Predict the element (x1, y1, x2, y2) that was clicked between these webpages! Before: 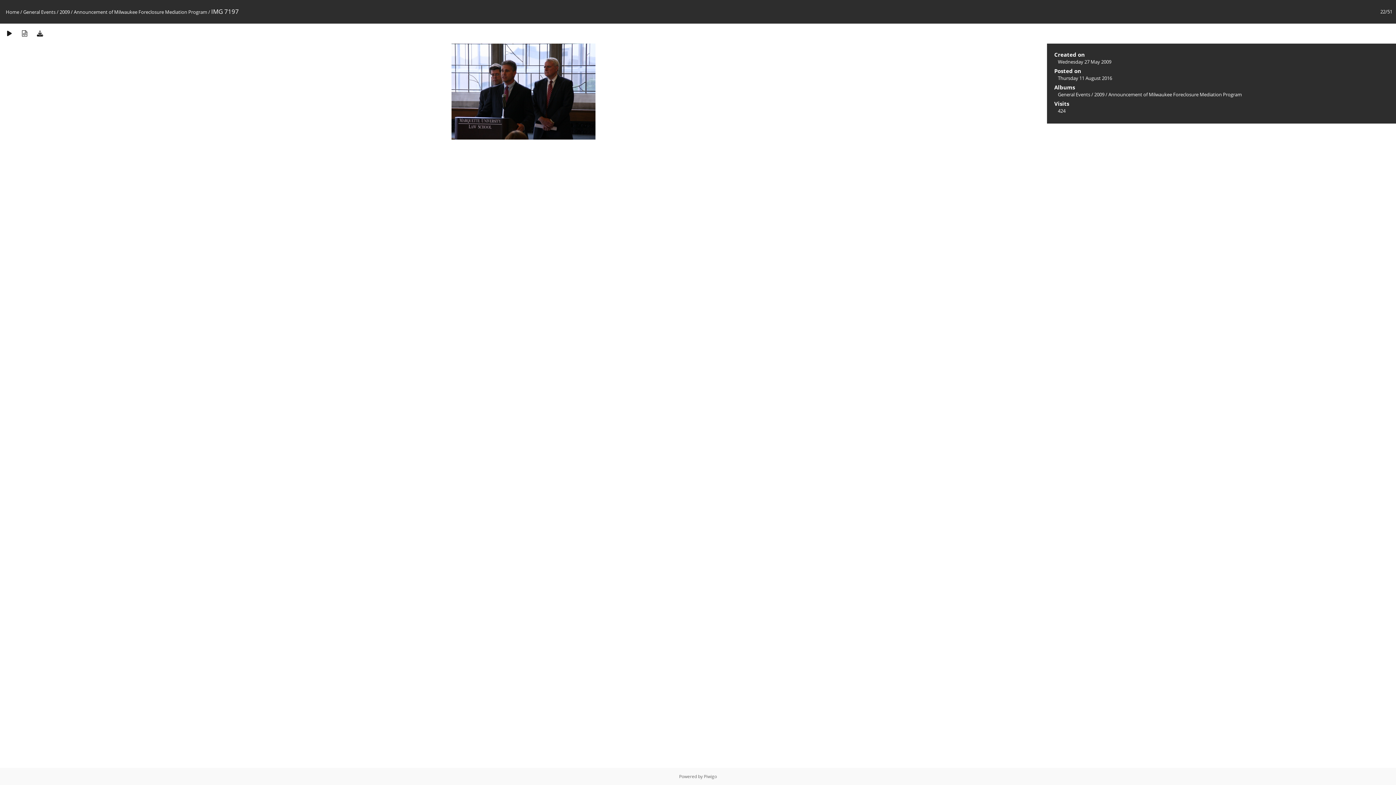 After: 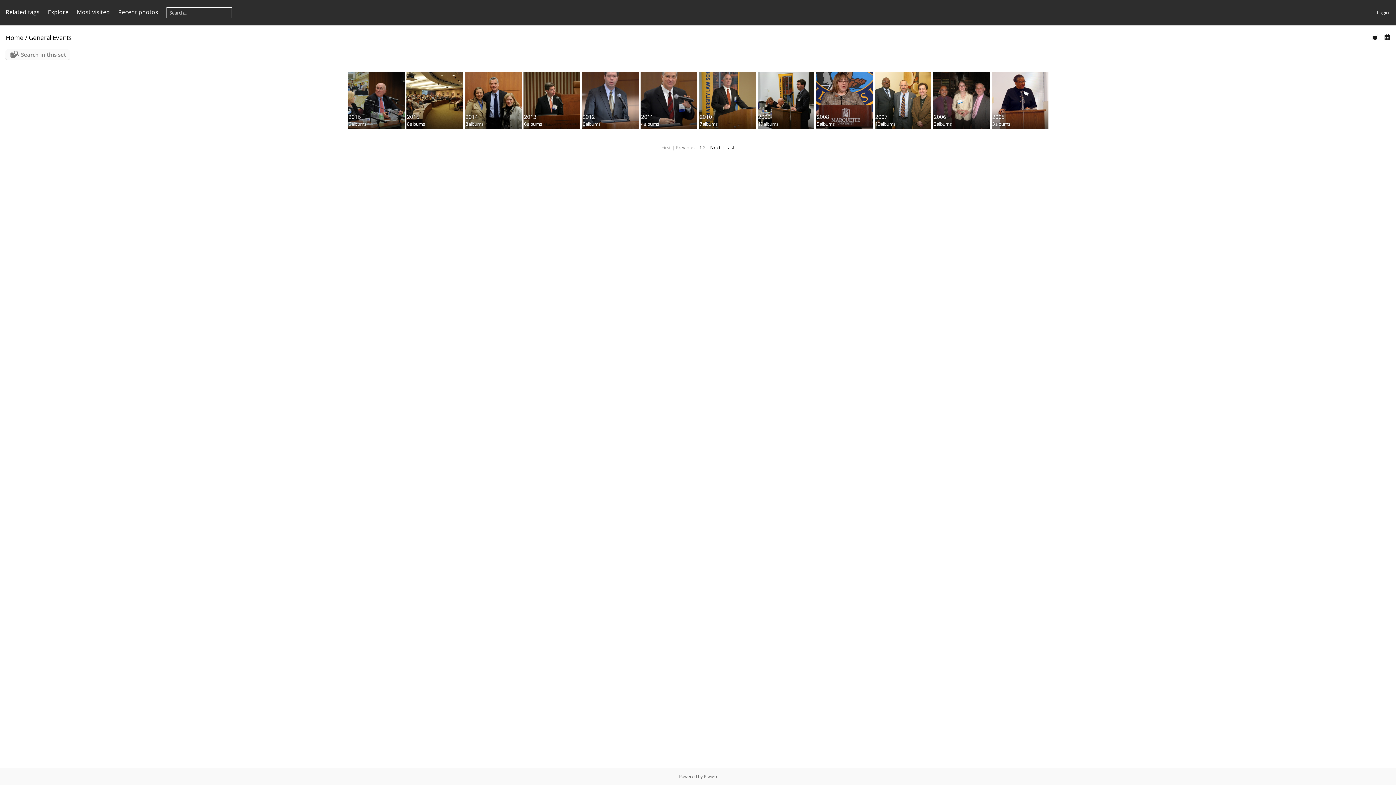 Action: bbox: (1058, 91, 1090, 97) label: General Events